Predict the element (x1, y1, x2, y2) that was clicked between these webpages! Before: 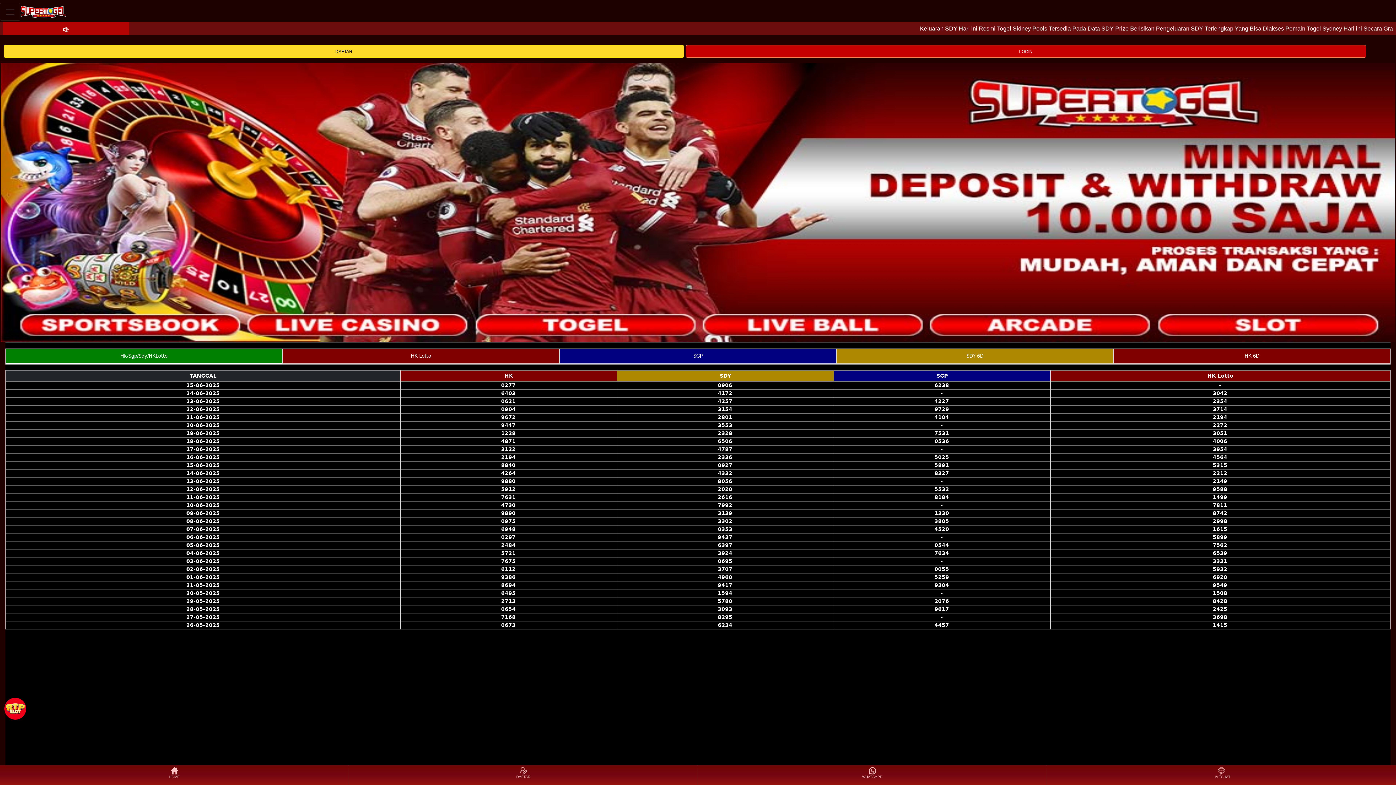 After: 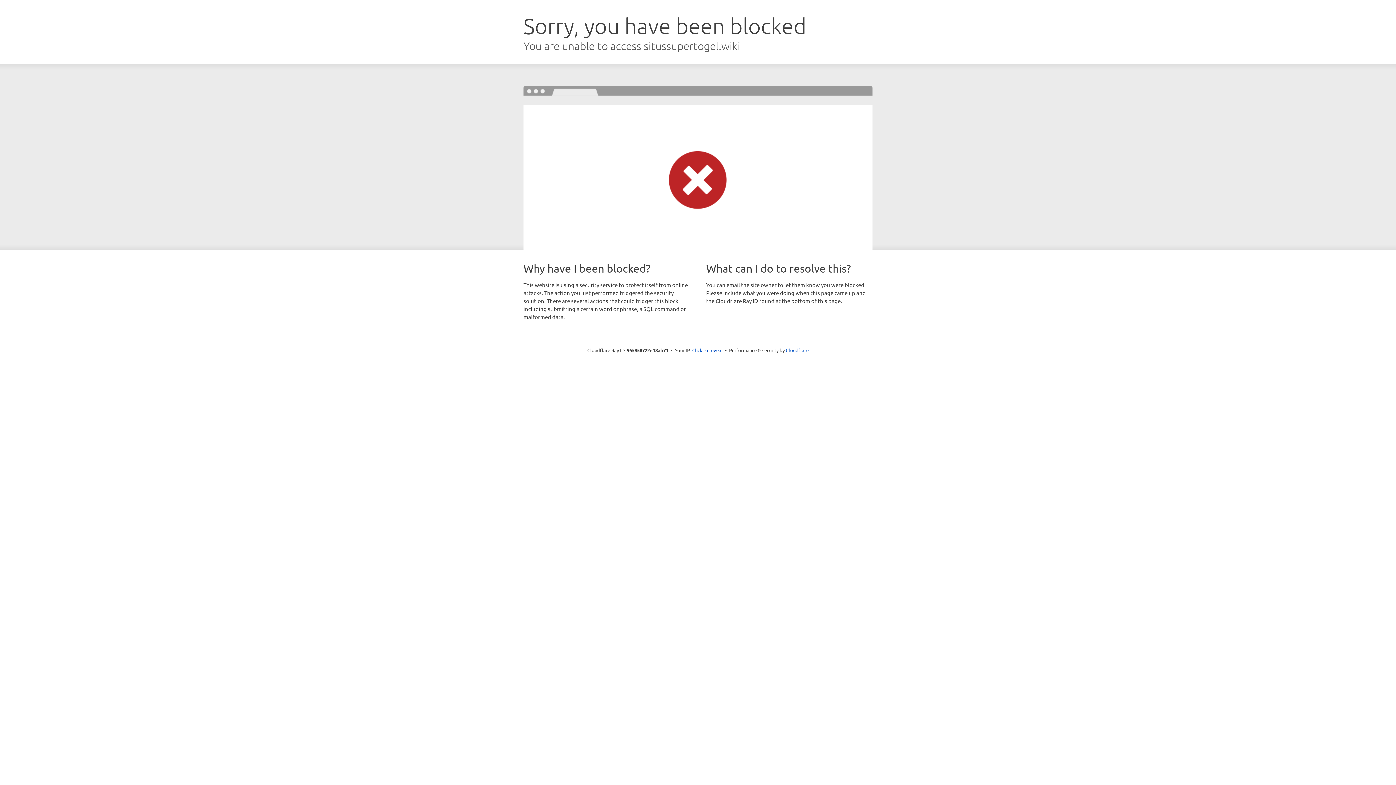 Action: bbox: (20, 2, 66, 20)